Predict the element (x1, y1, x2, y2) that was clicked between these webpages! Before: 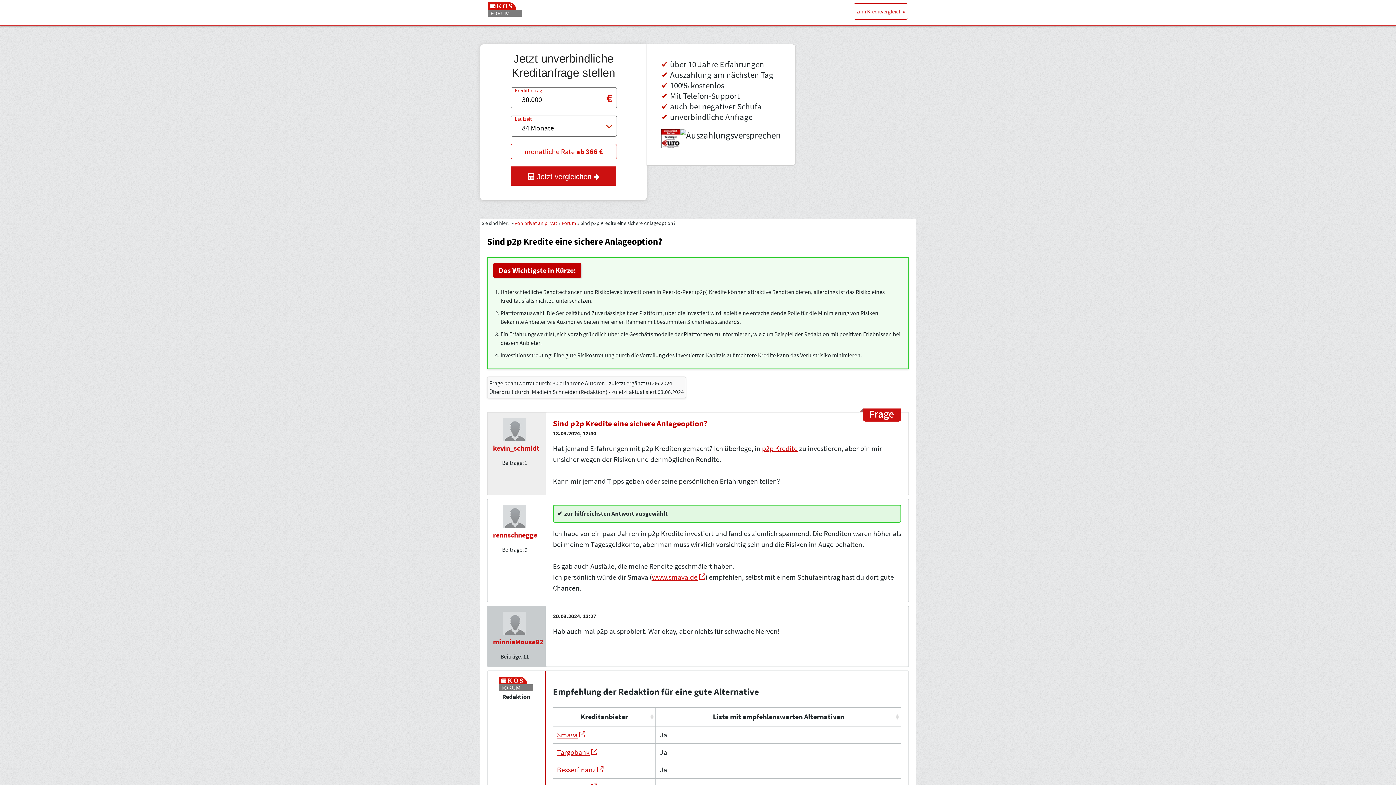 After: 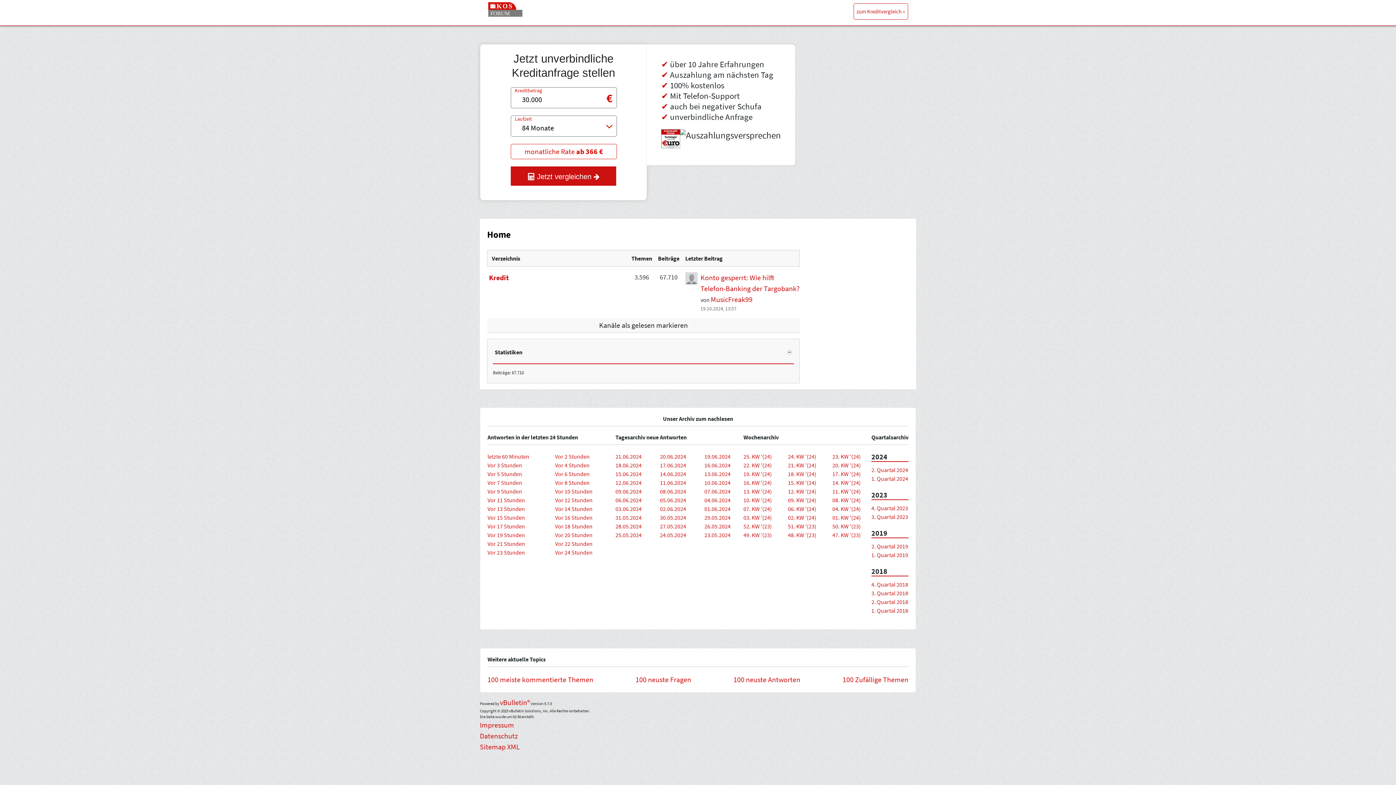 Action: bbox: (488, 9, 522, 18)